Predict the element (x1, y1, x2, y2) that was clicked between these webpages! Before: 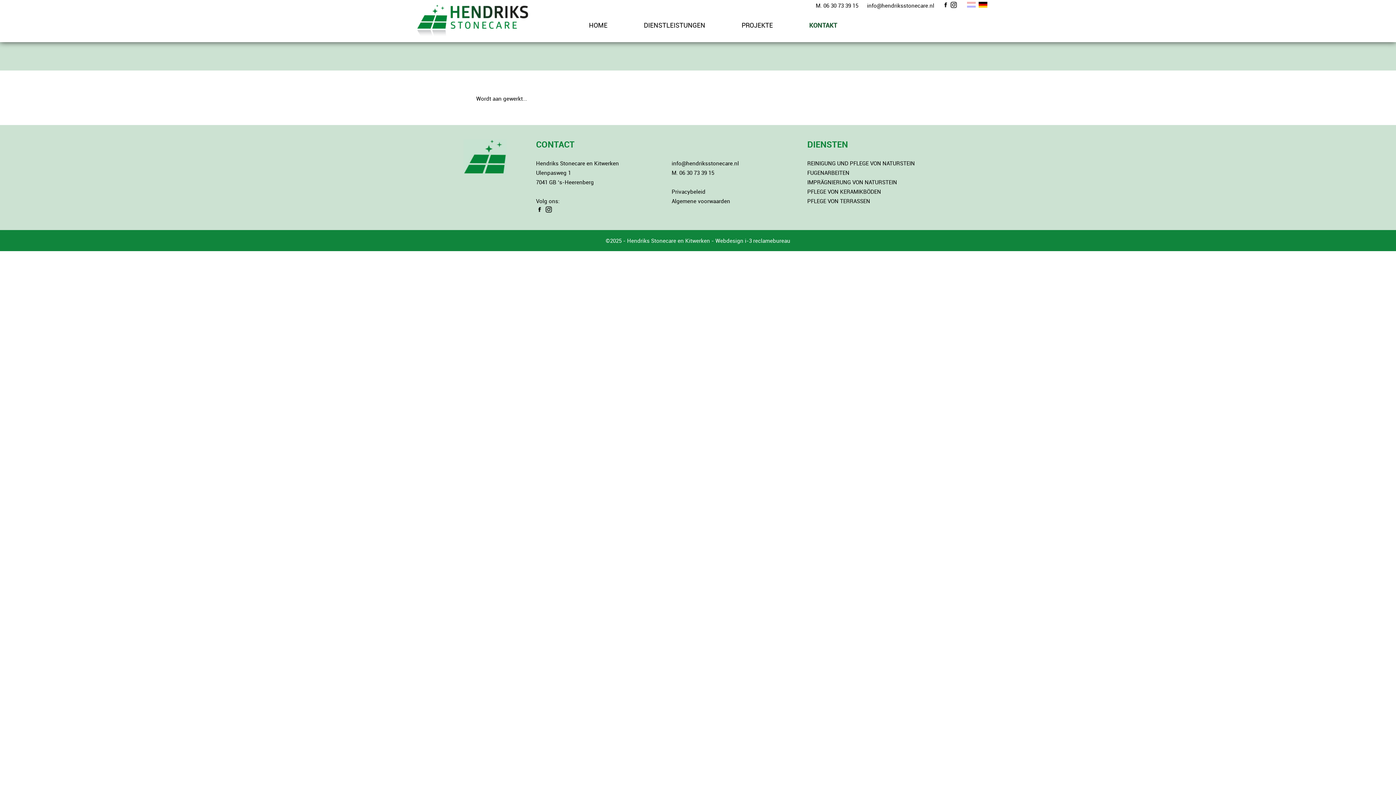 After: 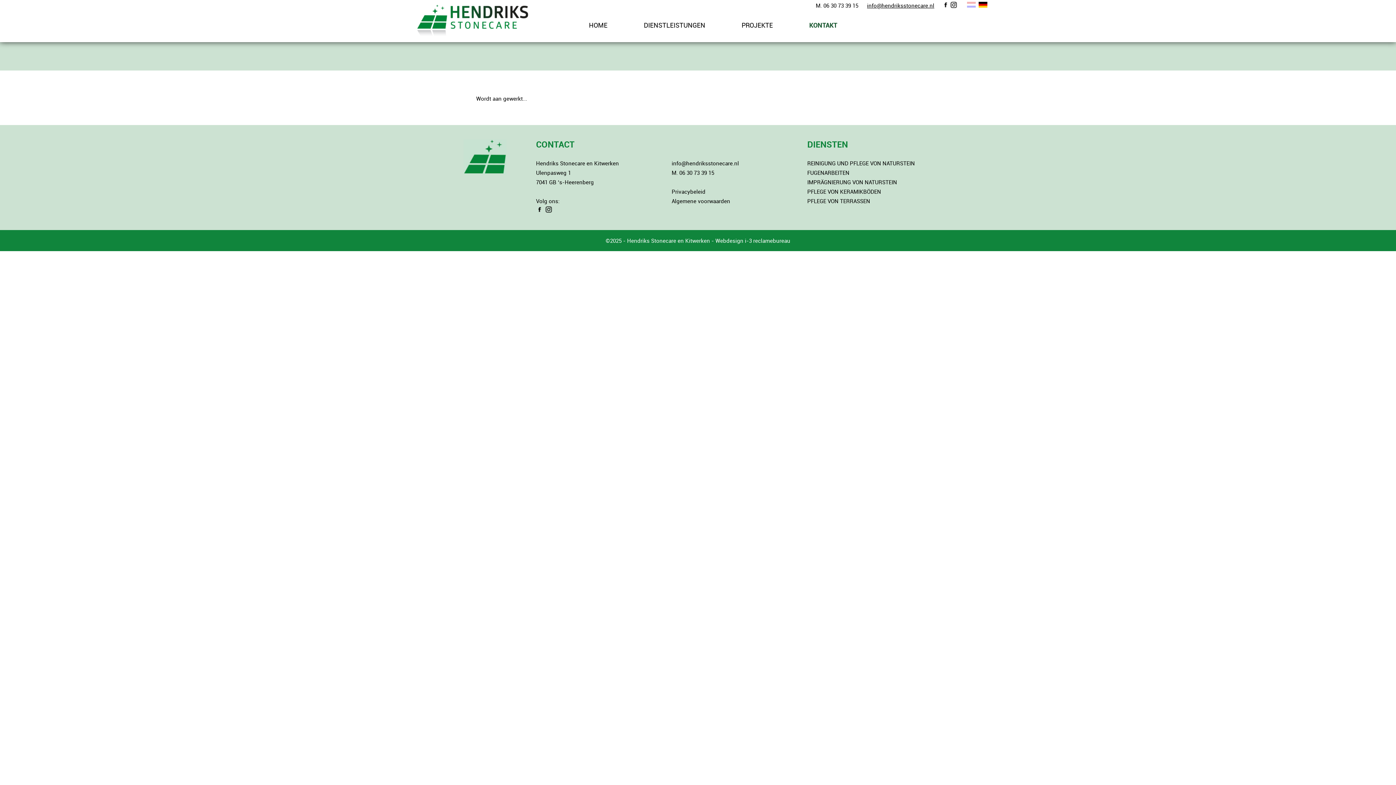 Action: bbox: (867, 1, 934, 9) label: info@hendriksstonecare.nl